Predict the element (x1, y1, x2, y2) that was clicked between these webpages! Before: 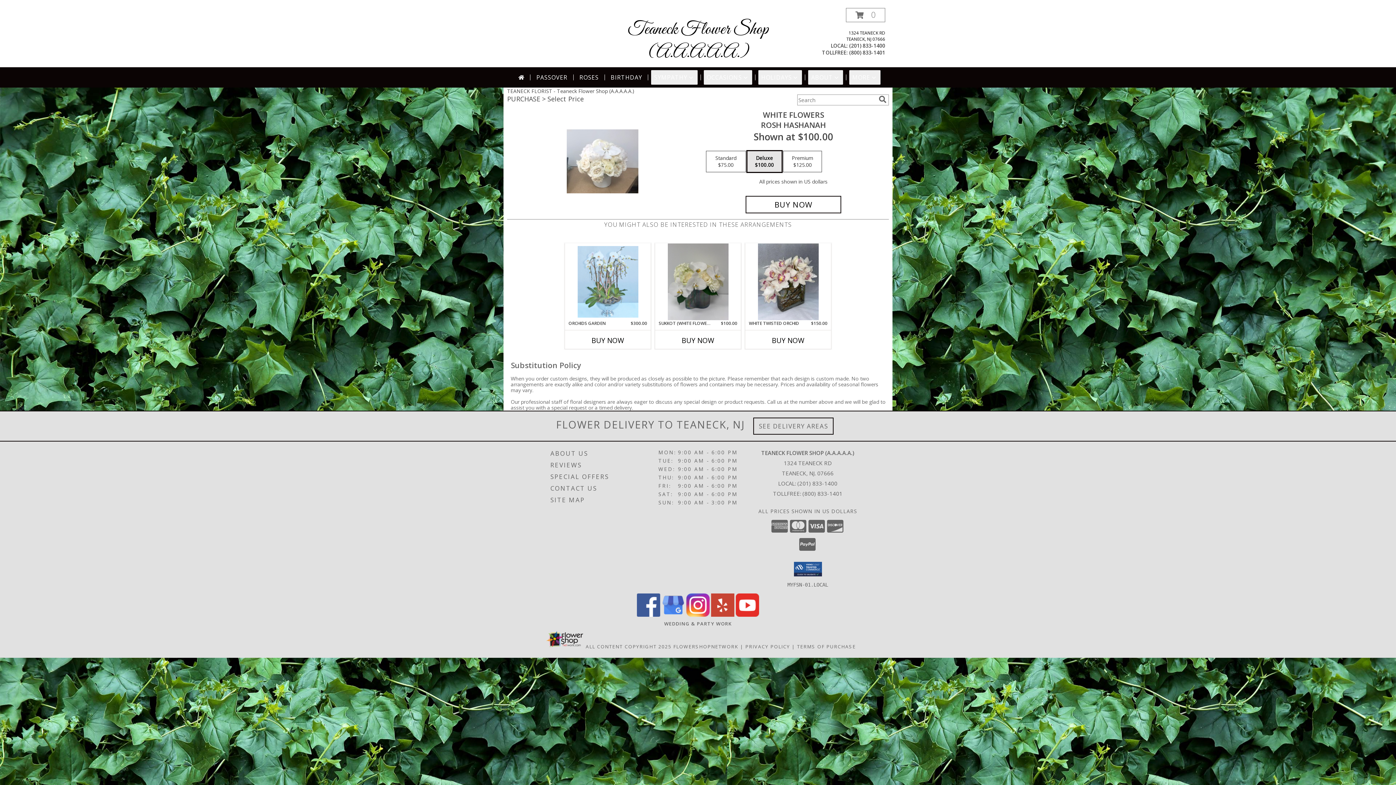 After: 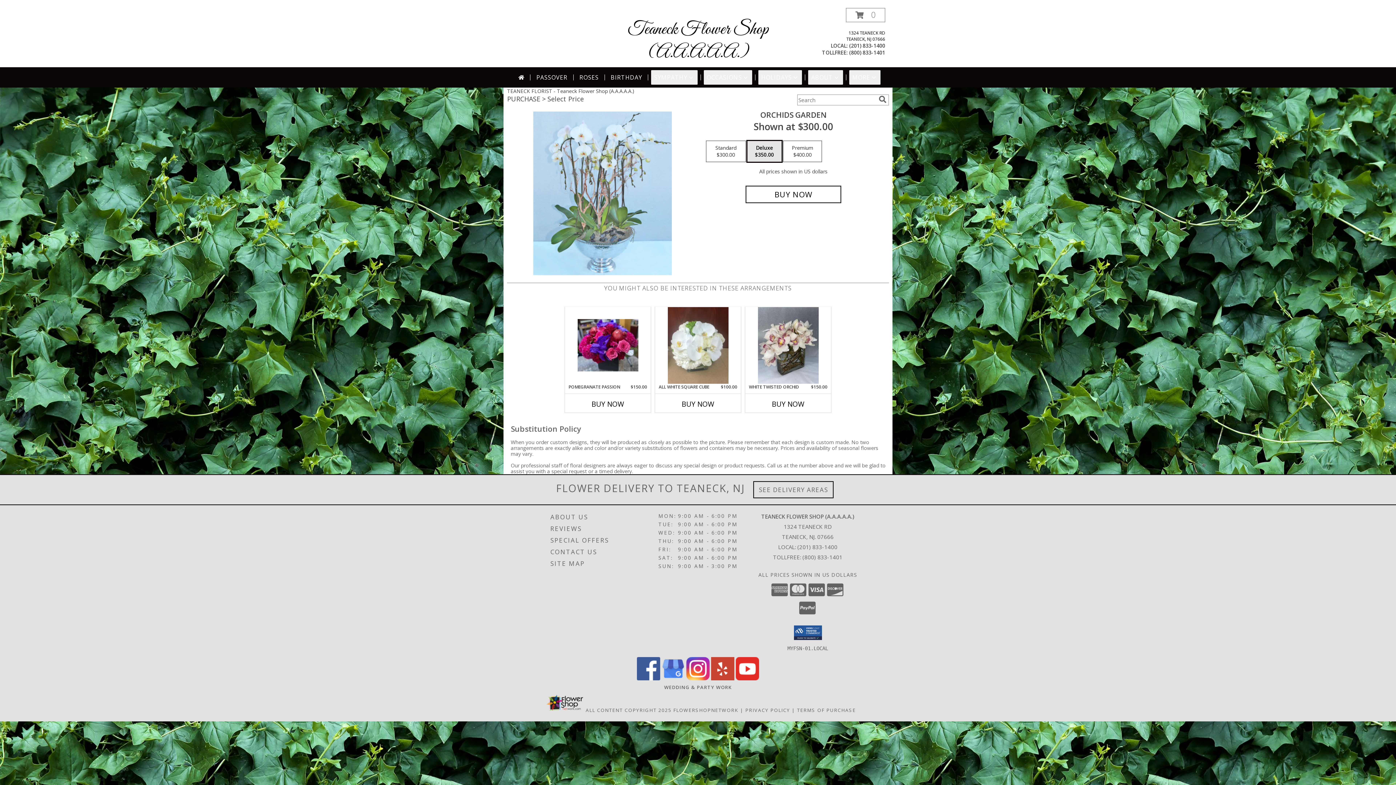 Action: label: View Orchids Garden  Info bbox: (577, 246, 638, 317)